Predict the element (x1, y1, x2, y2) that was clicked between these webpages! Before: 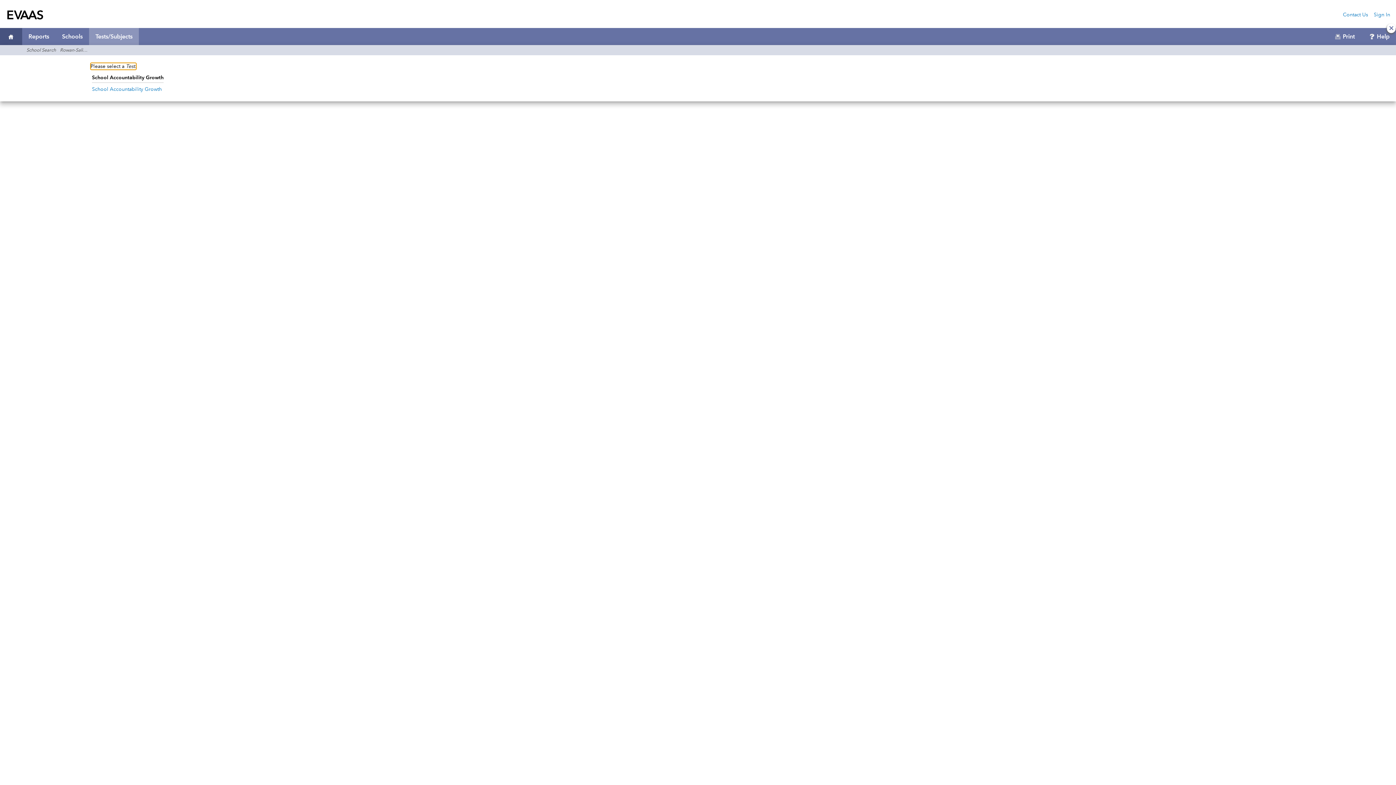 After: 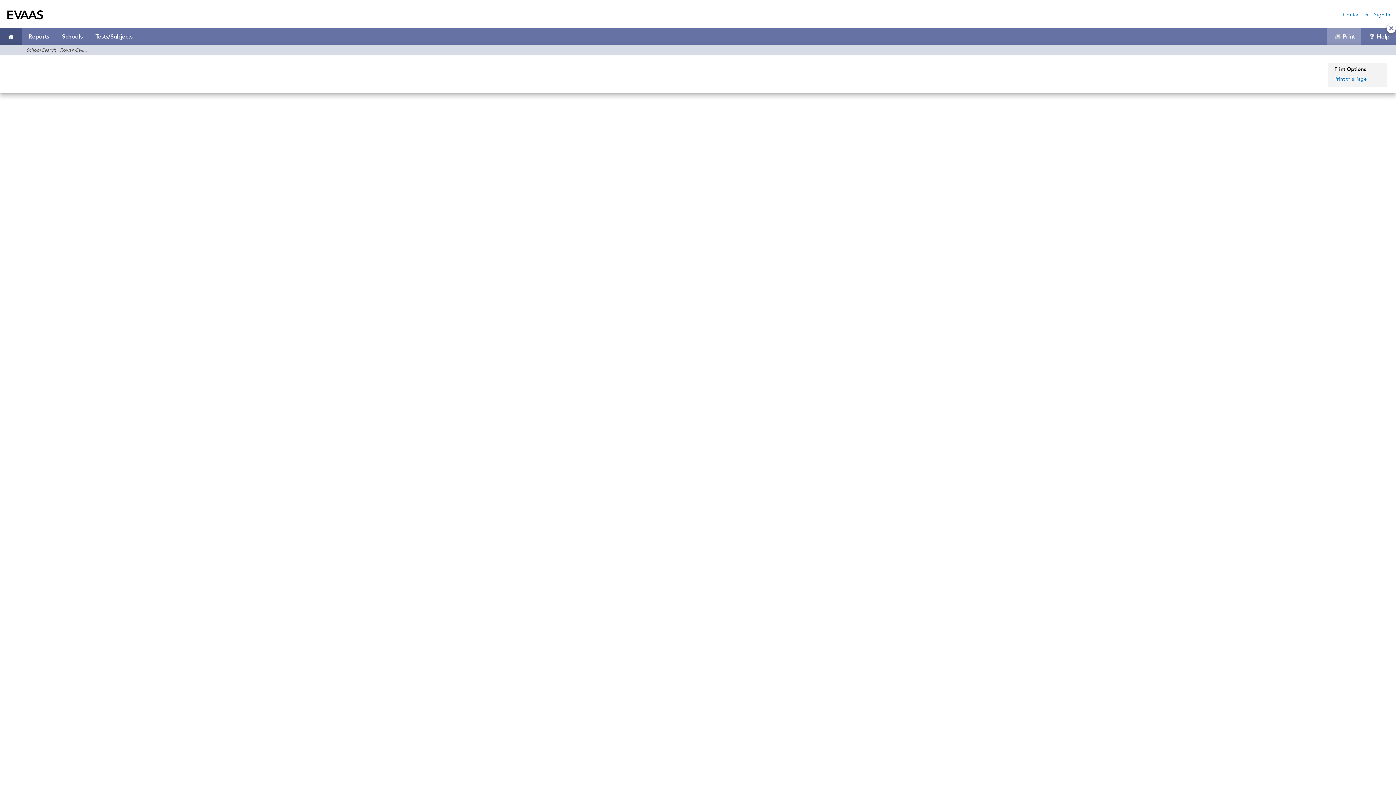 Action: bbox: (1327, 33, 1361, 39) label: Print